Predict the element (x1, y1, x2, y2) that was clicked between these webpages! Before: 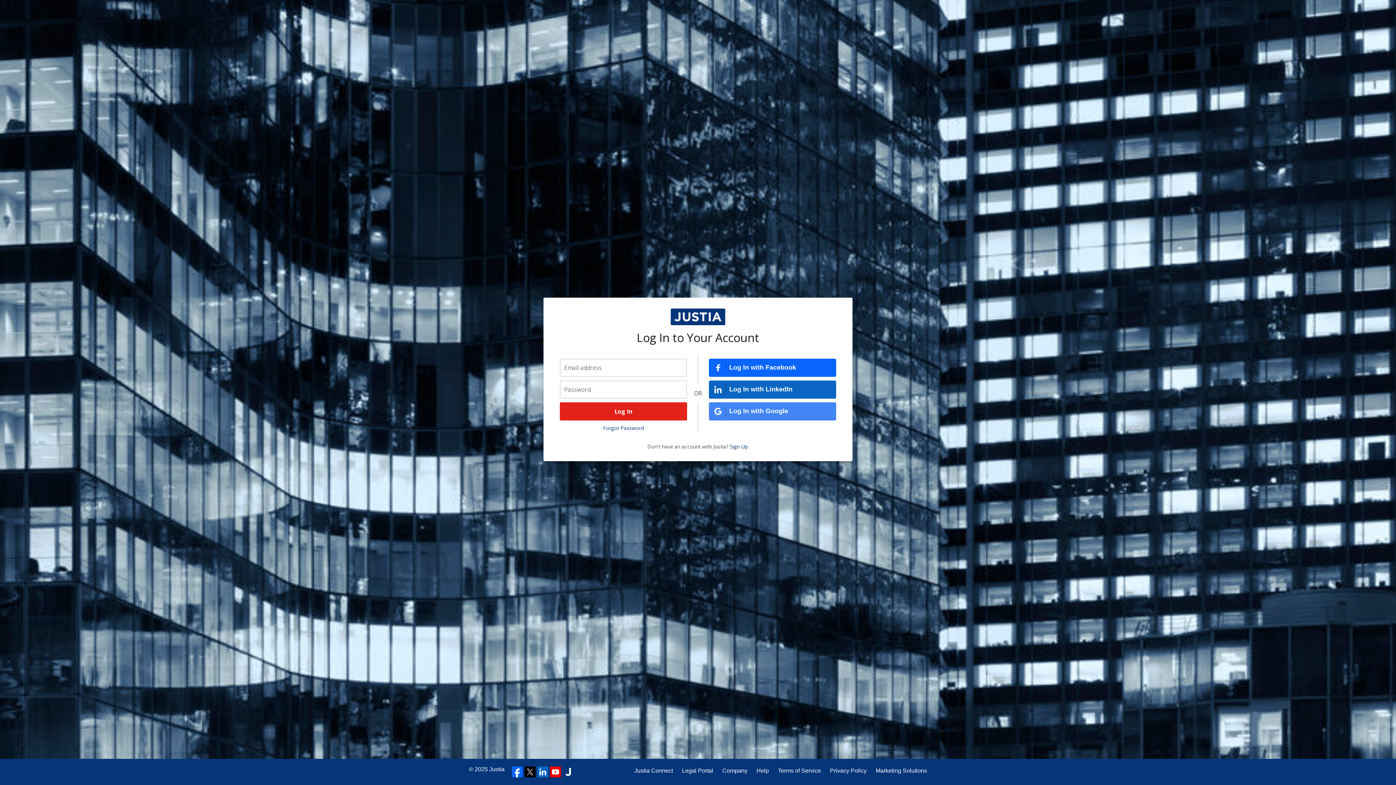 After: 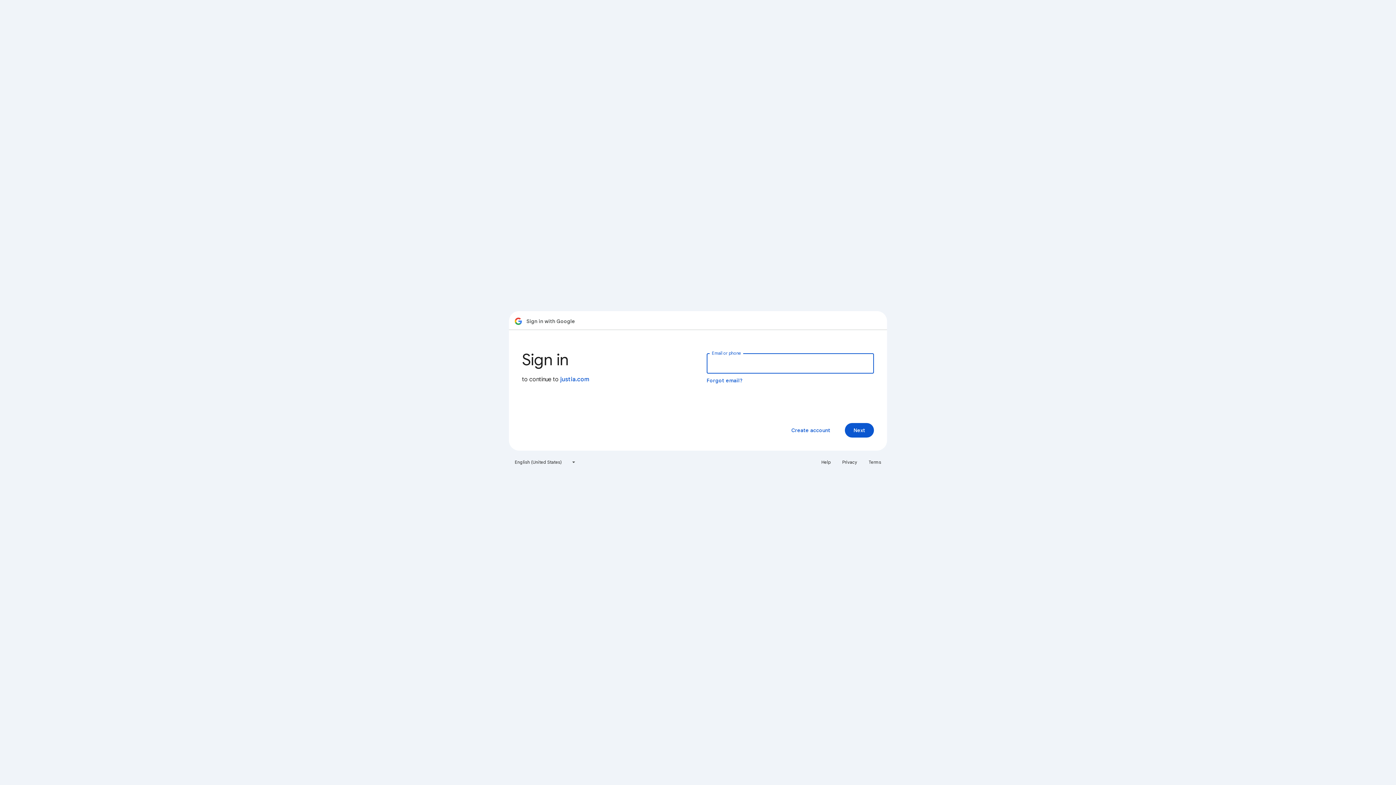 Action: bbox: (709, 402, 836, 420) label: Log In with Google